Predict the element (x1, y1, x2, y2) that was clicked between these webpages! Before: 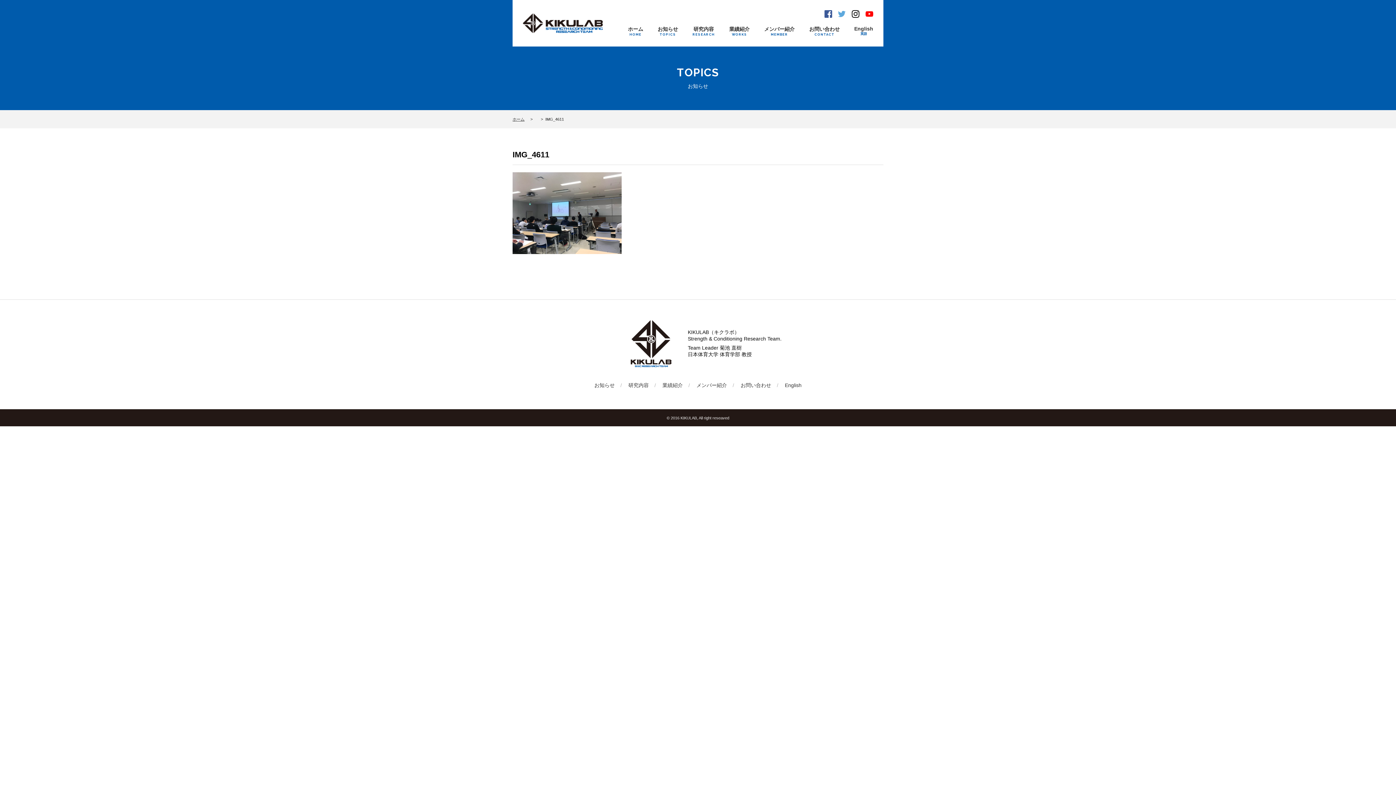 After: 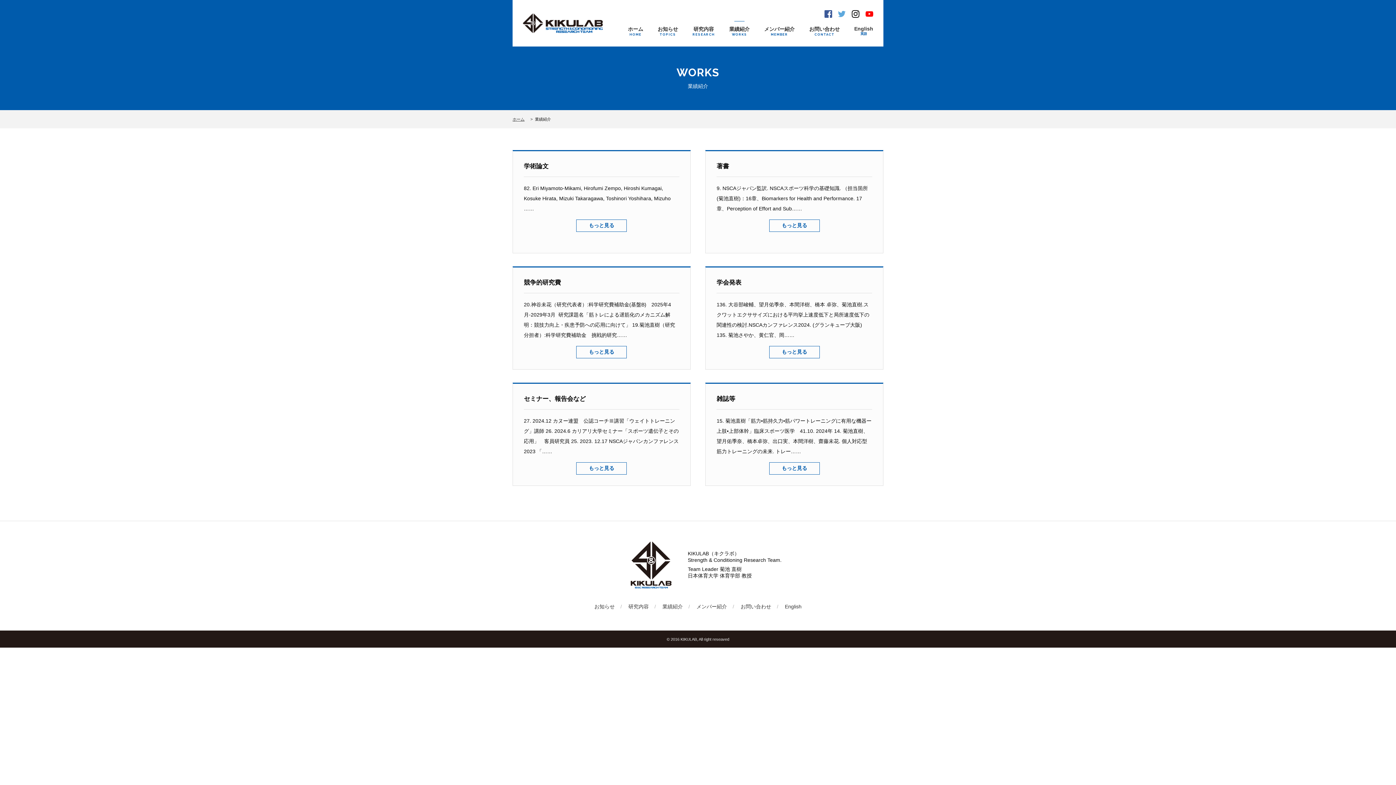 Action: label: 業績紹介
WORKS bbox: (729, 26, 749, 36)